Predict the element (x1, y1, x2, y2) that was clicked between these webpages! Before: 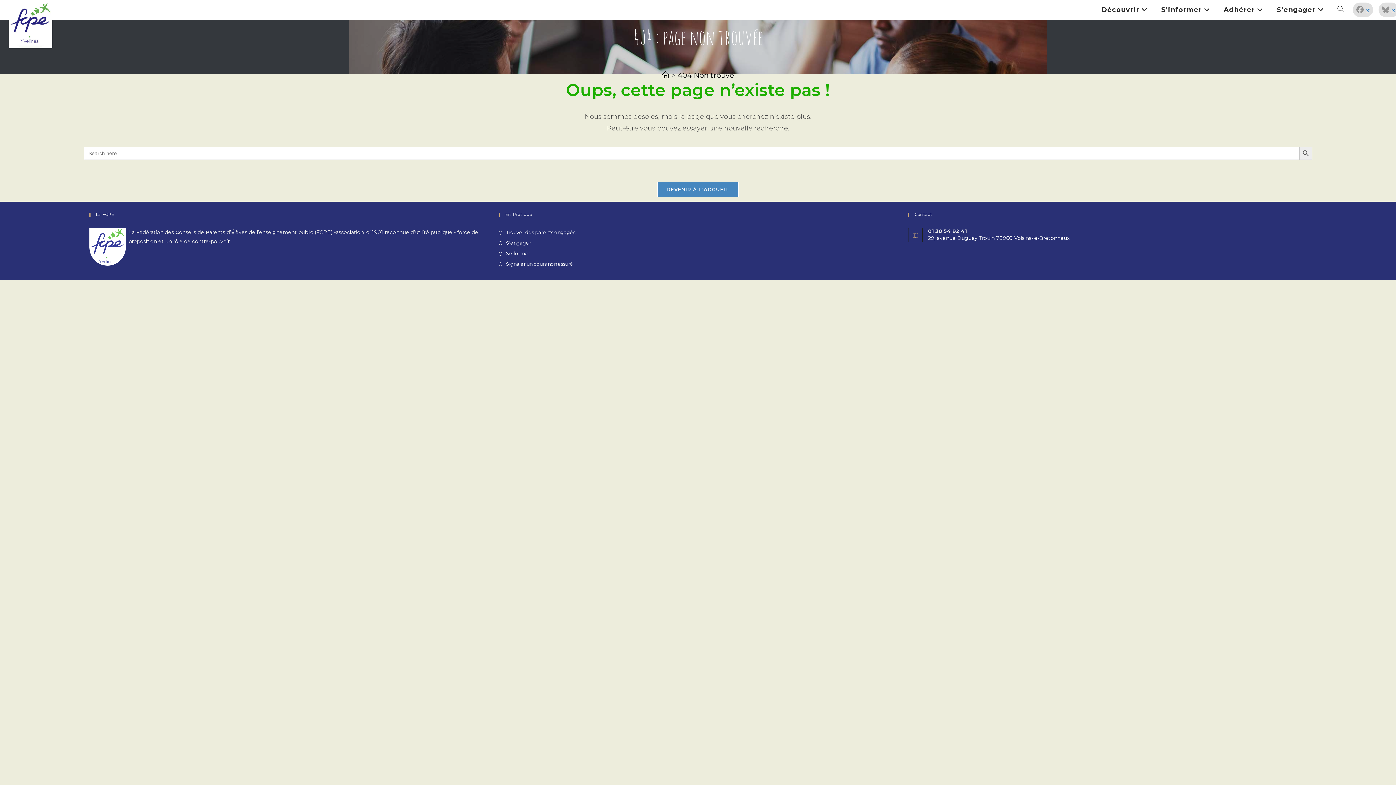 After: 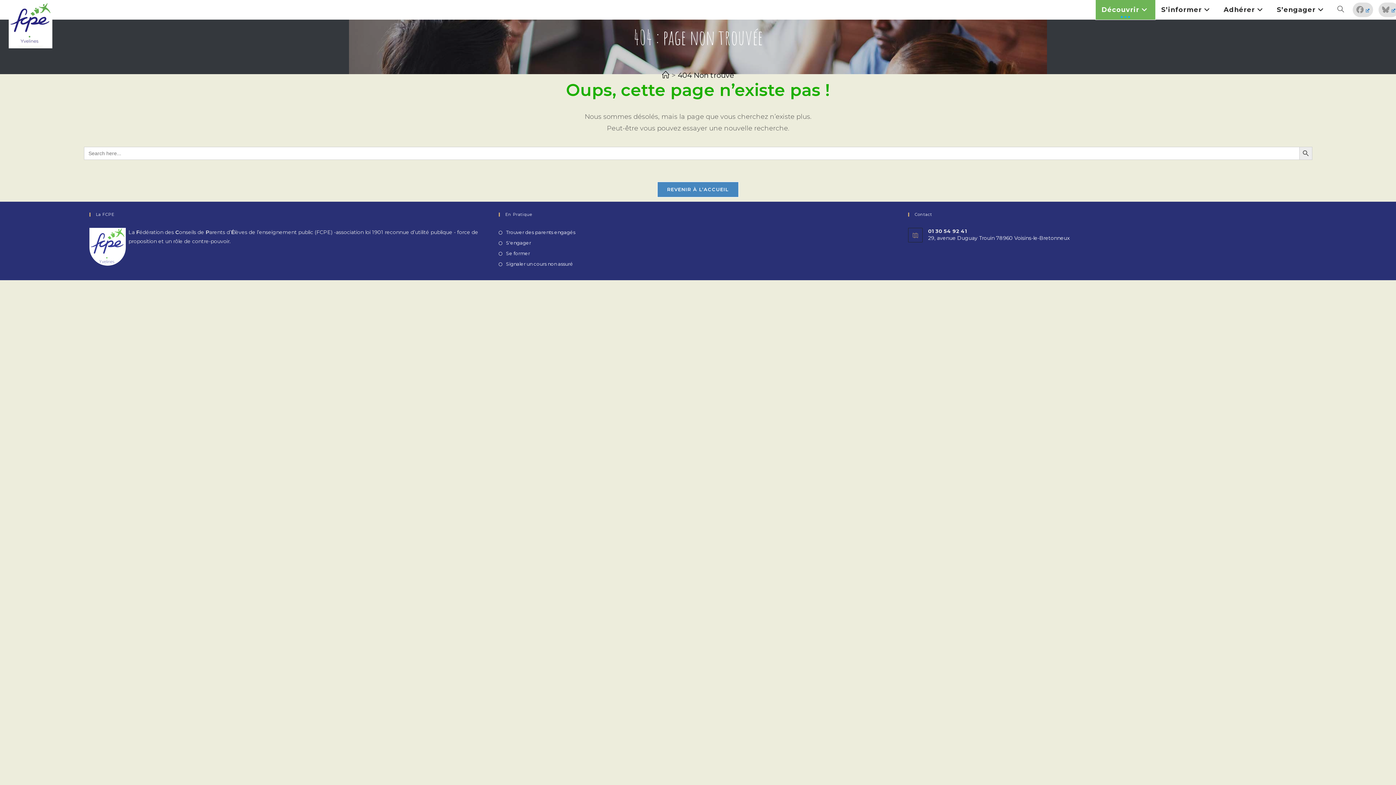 Action: bbox: (1096, 0, 1155, 19) label: Découvrir